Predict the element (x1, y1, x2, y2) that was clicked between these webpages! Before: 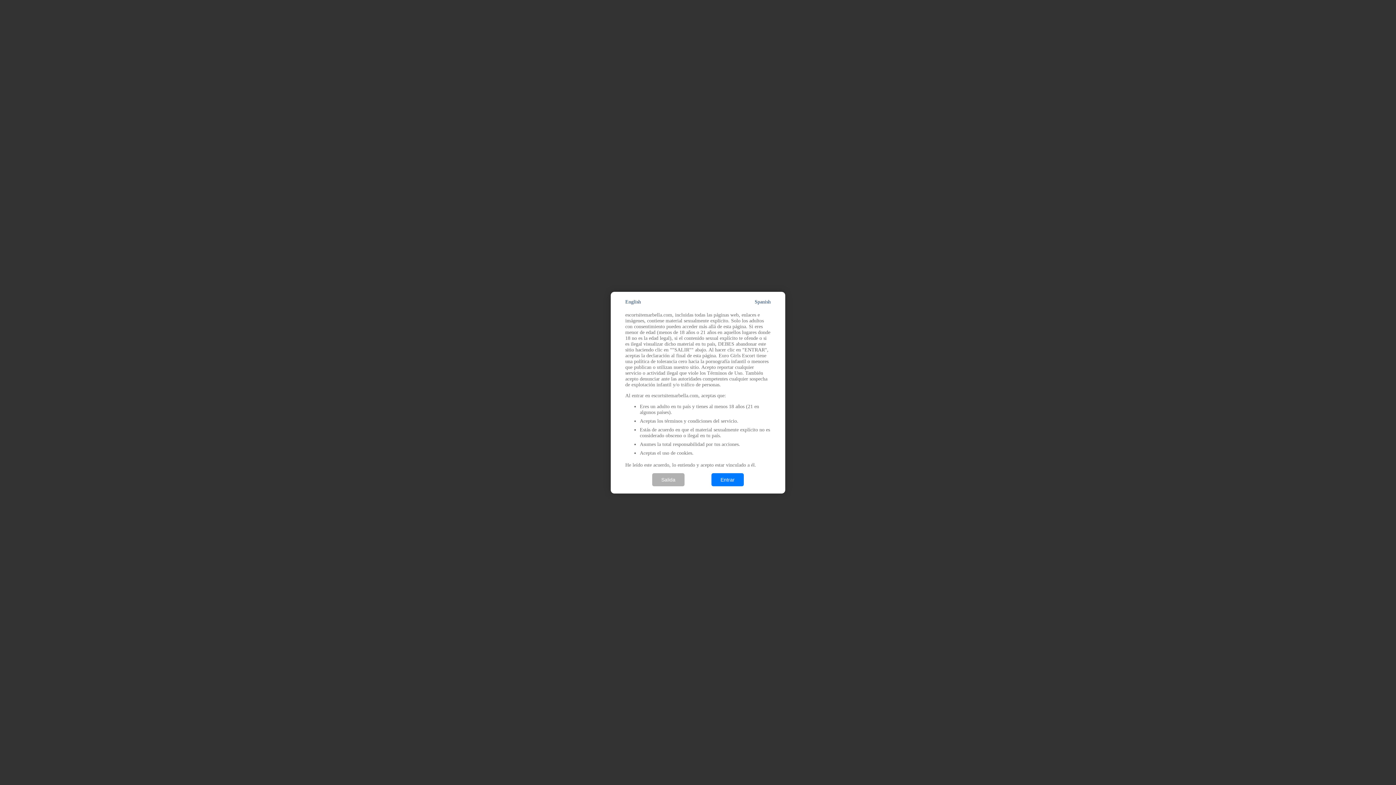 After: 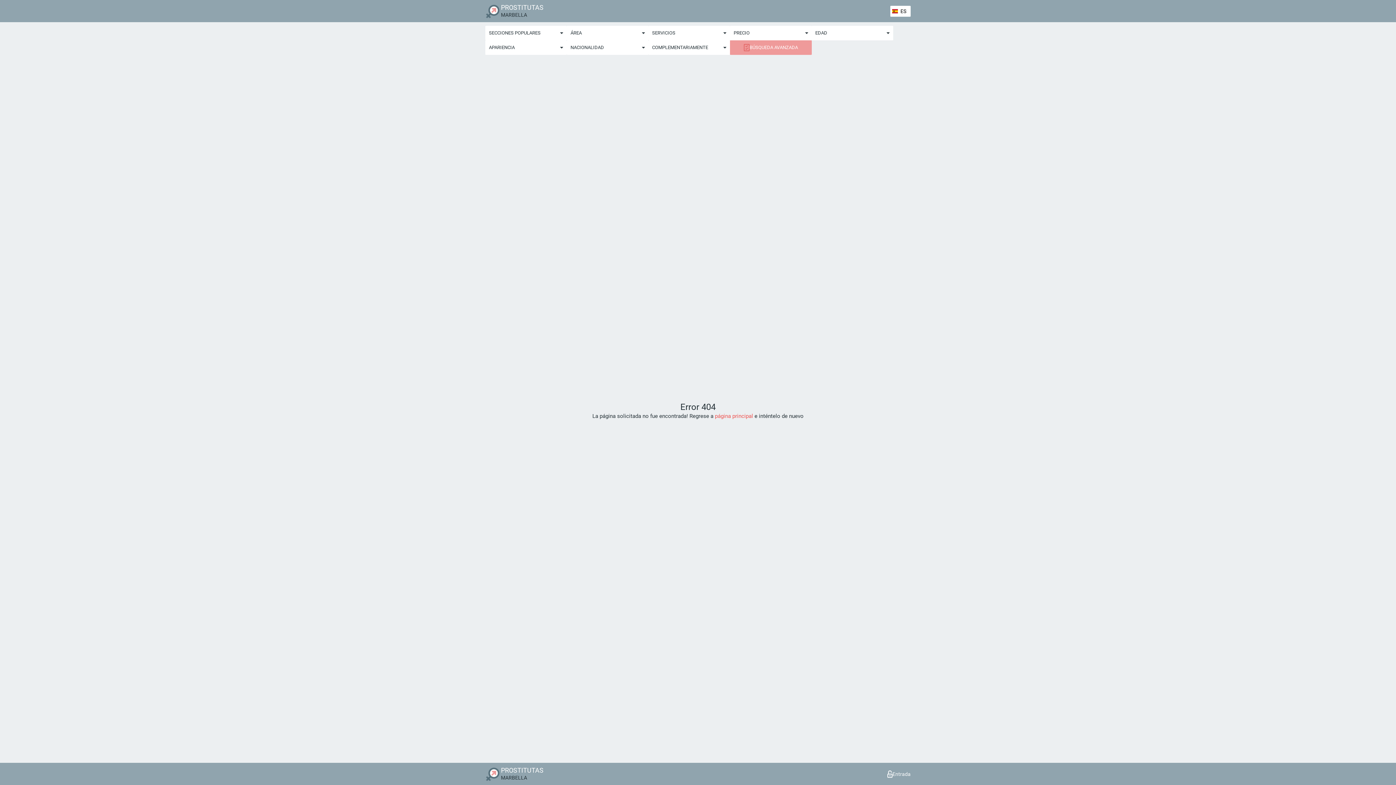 Action: bbox: (711, 473, 744, 486) label: Entrar